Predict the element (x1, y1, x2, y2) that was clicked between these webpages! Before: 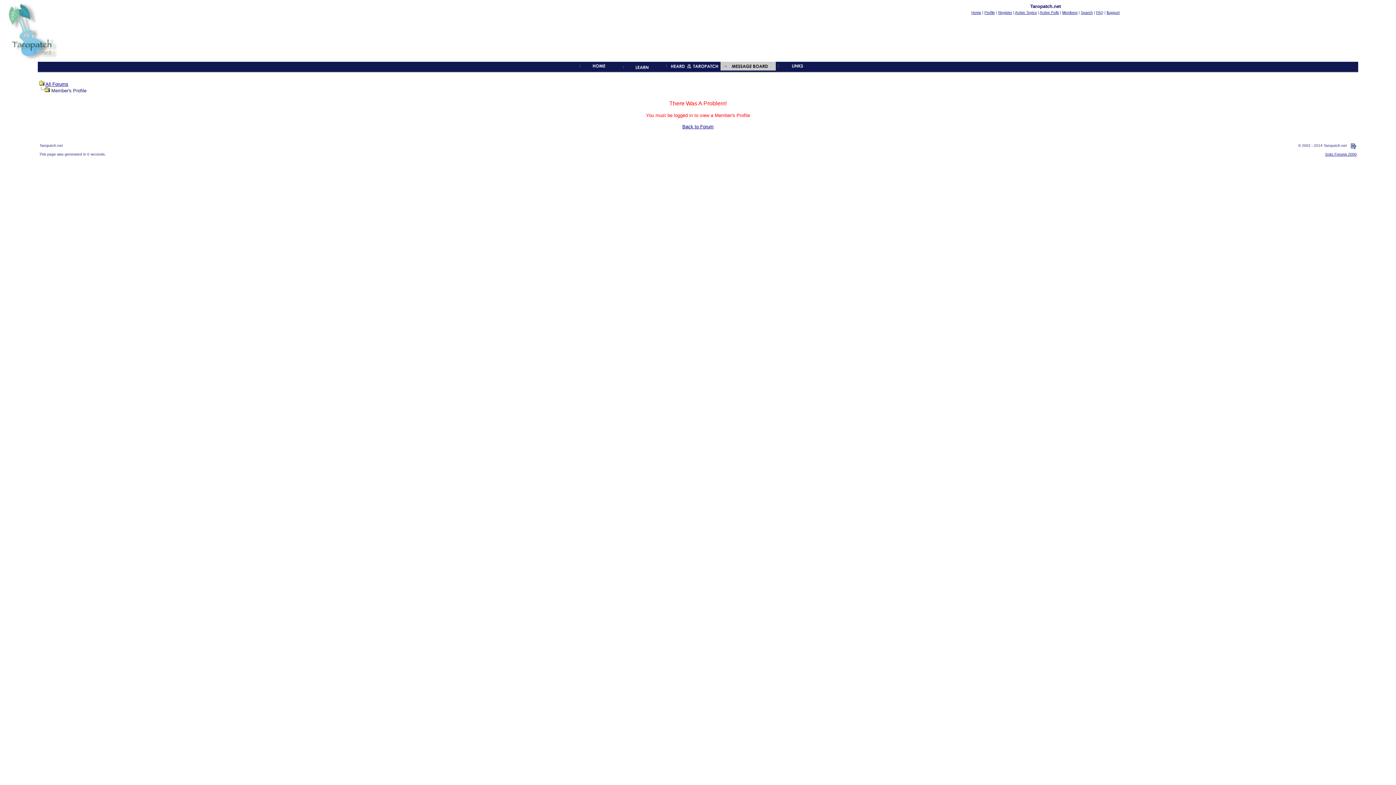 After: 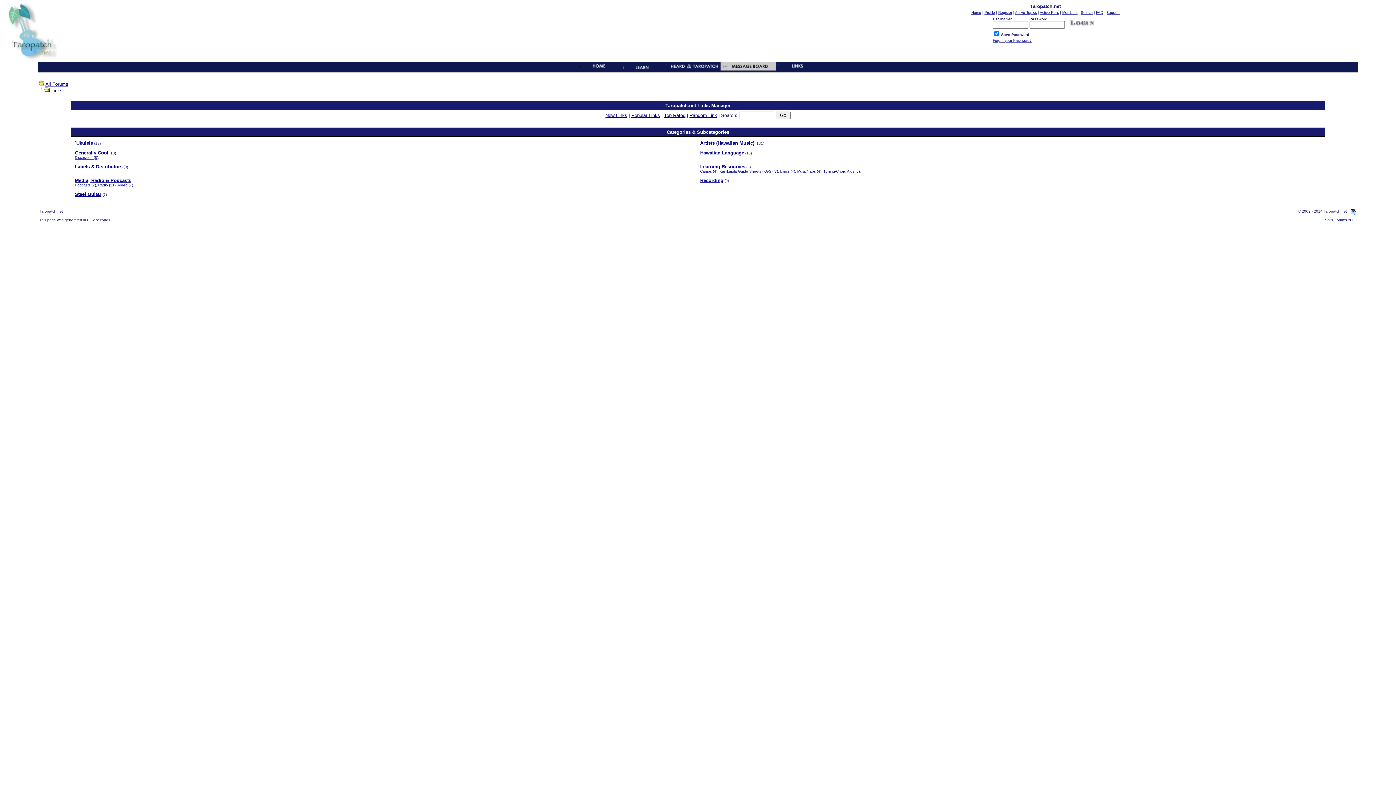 Action: bbox: (775, 65, 819, 71)